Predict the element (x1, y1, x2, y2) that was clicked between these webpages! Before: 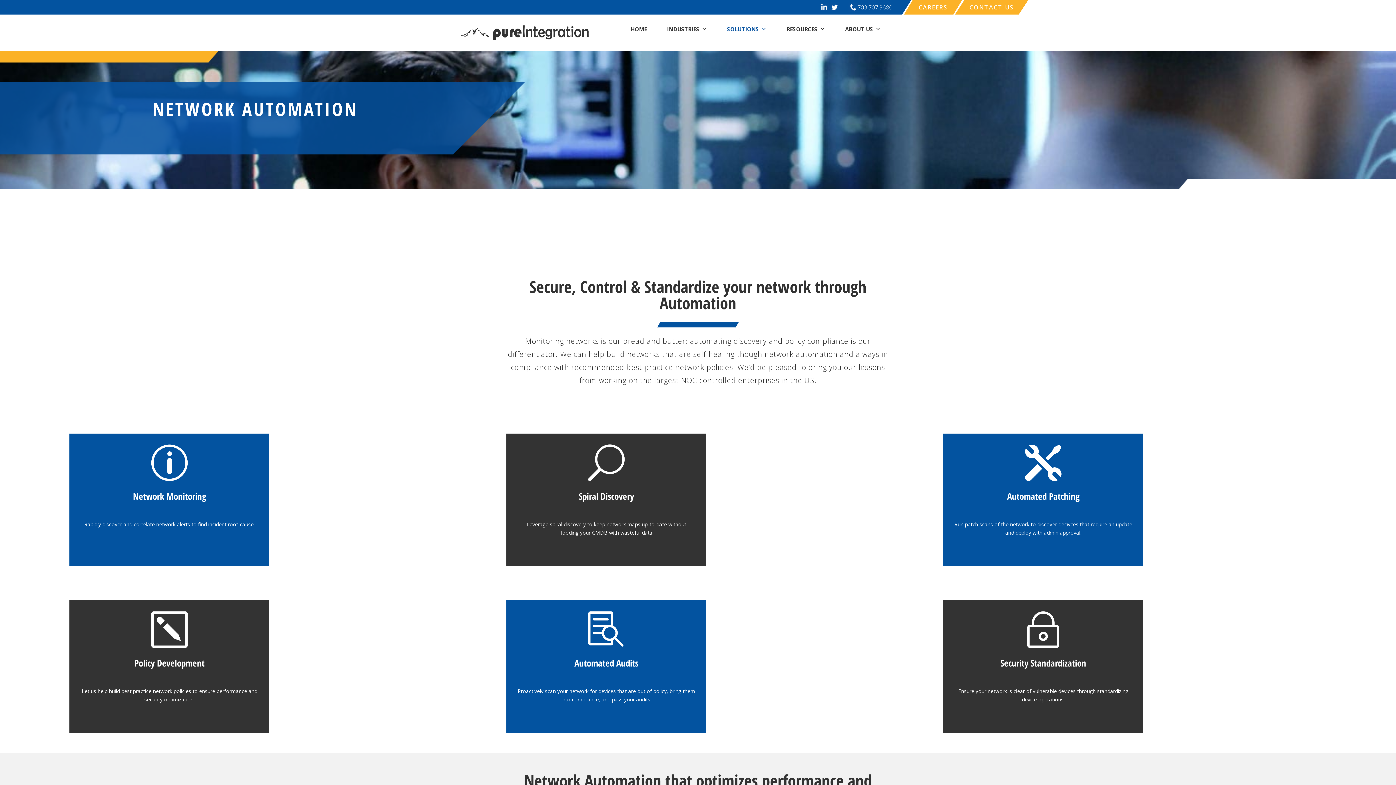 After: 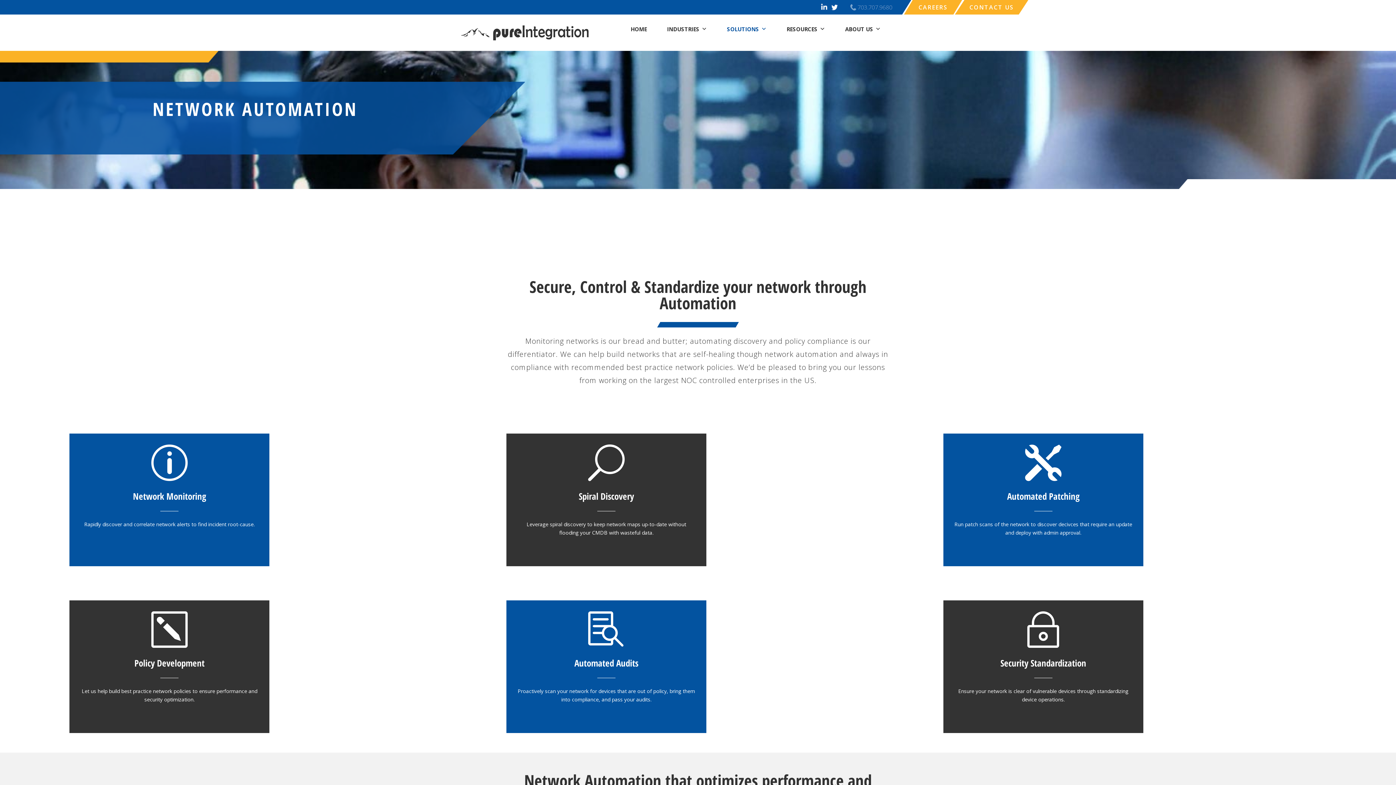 Action: bbox: (857, 3, 892, 11) label: 703.707.9680